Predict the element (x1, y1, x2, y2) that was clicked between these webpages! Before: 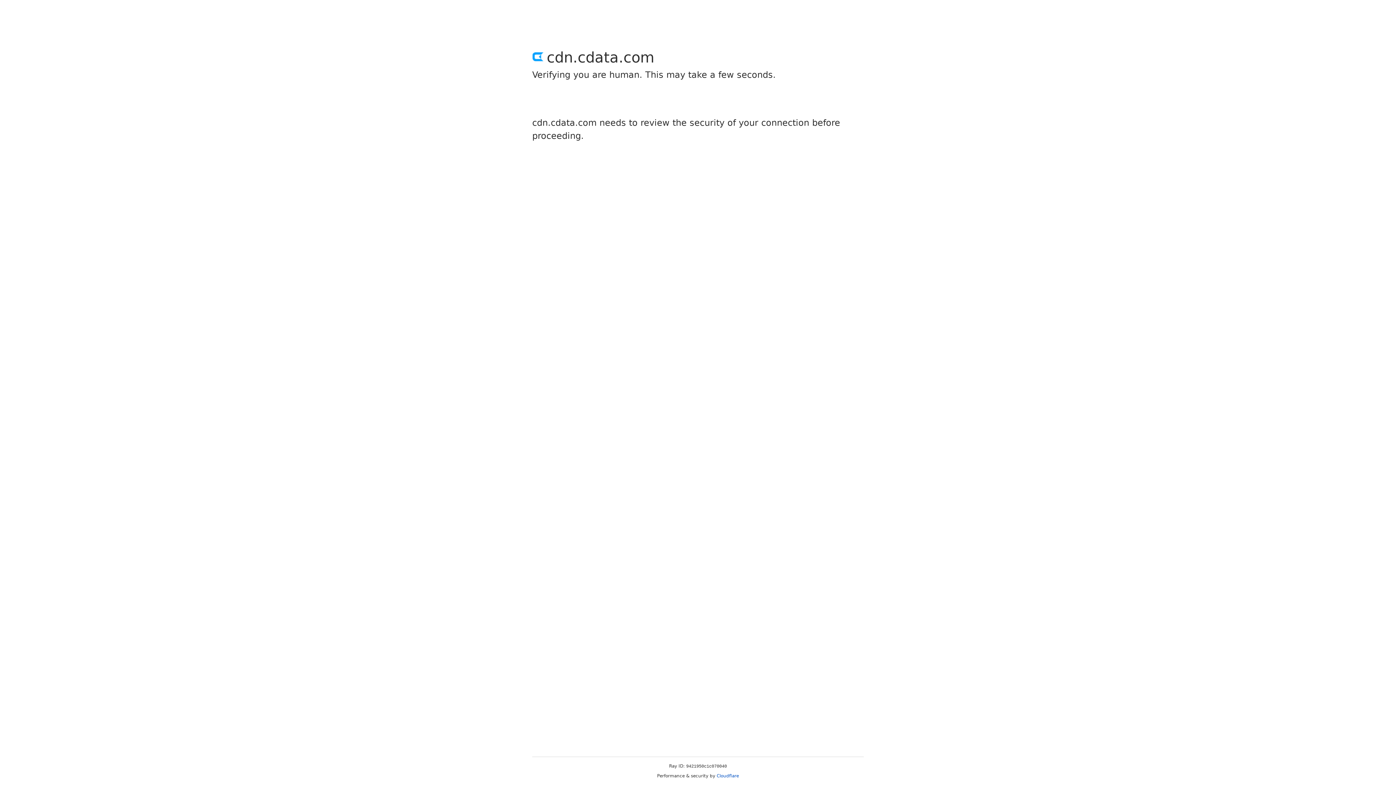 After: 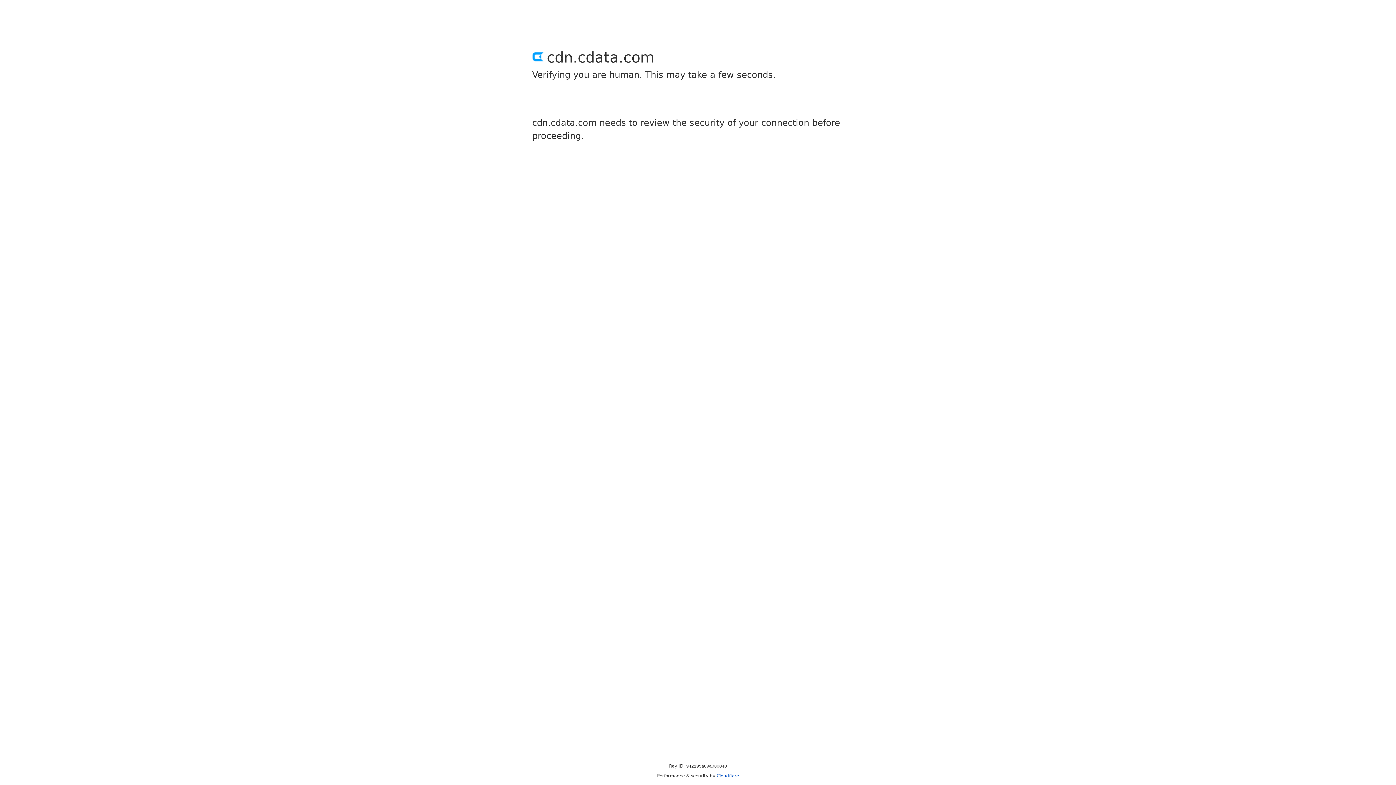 Action: bbox: (716, 773, 739, 778) label: Cloudflare